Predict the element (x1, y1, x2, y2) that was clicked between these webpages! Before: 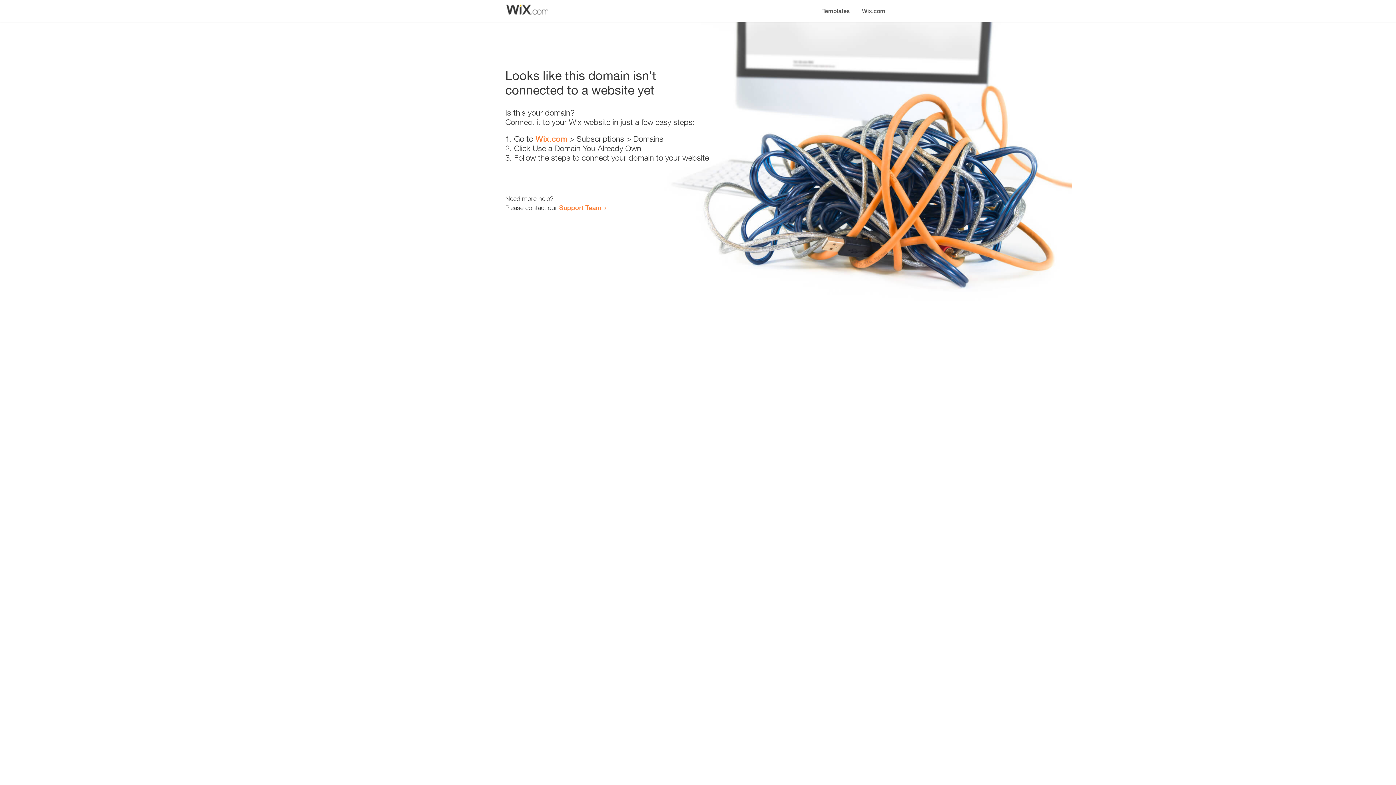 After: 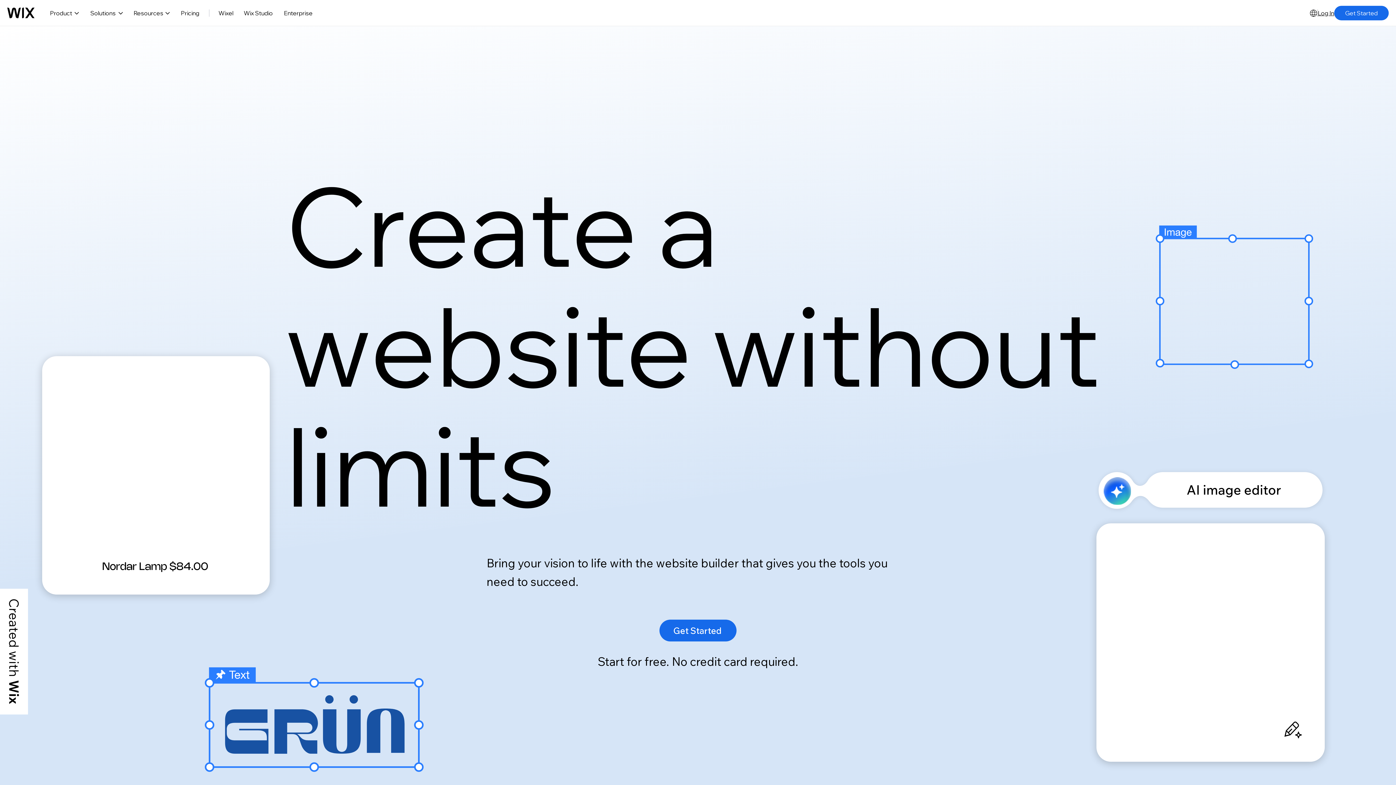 Action: label: Wix.com bbox: (856, 0, 890, 14)